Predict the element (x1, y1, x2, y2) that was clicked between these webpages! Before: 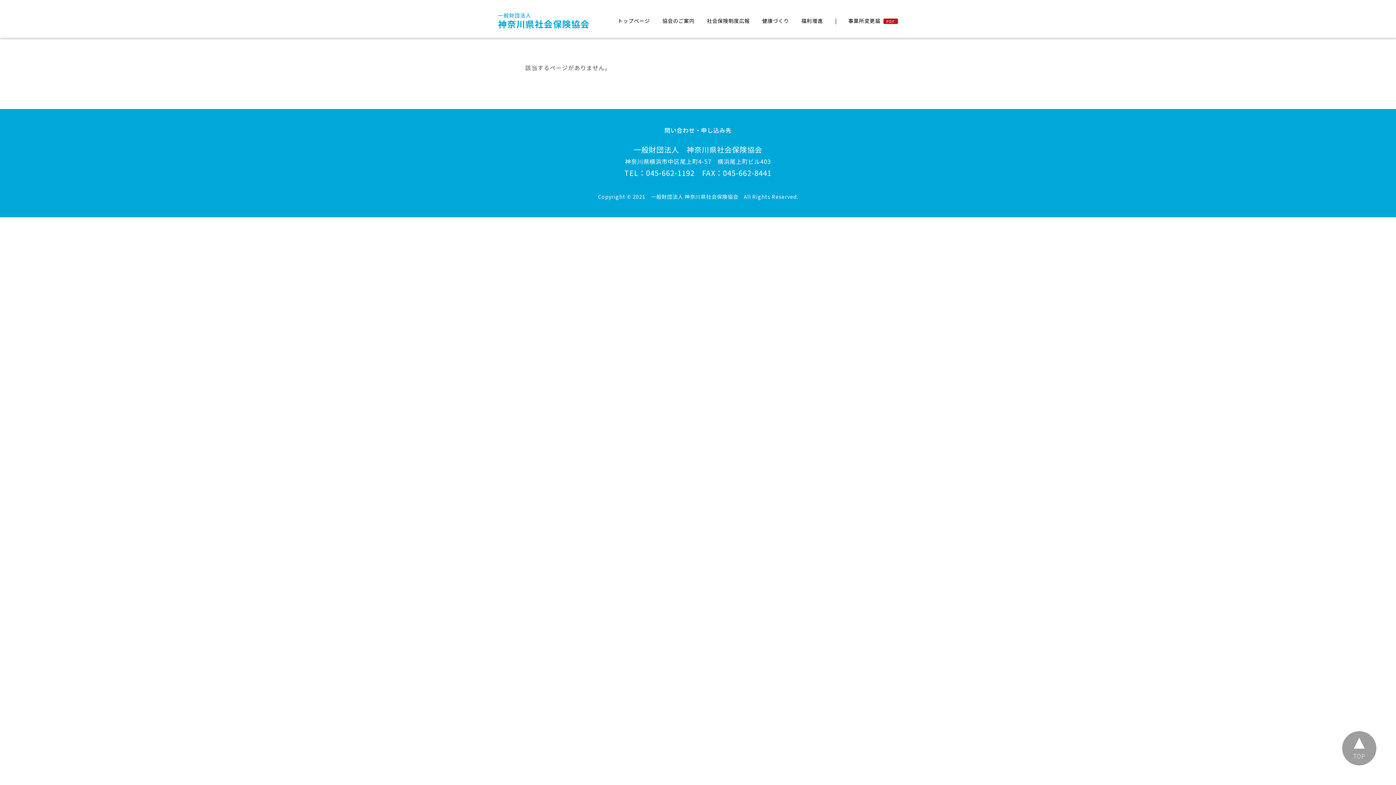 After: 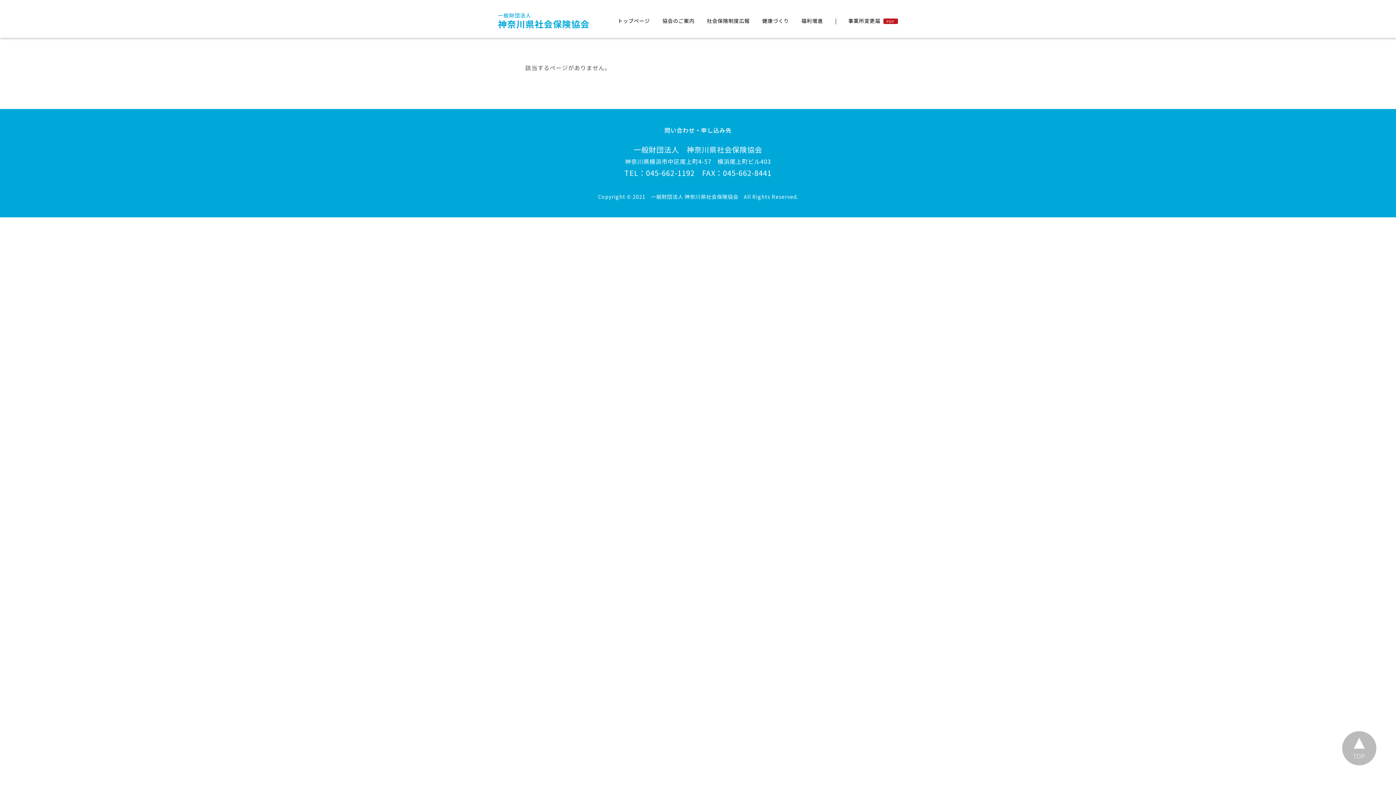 Action: bbox: (1342, 731, 1376, 765) label: TOP